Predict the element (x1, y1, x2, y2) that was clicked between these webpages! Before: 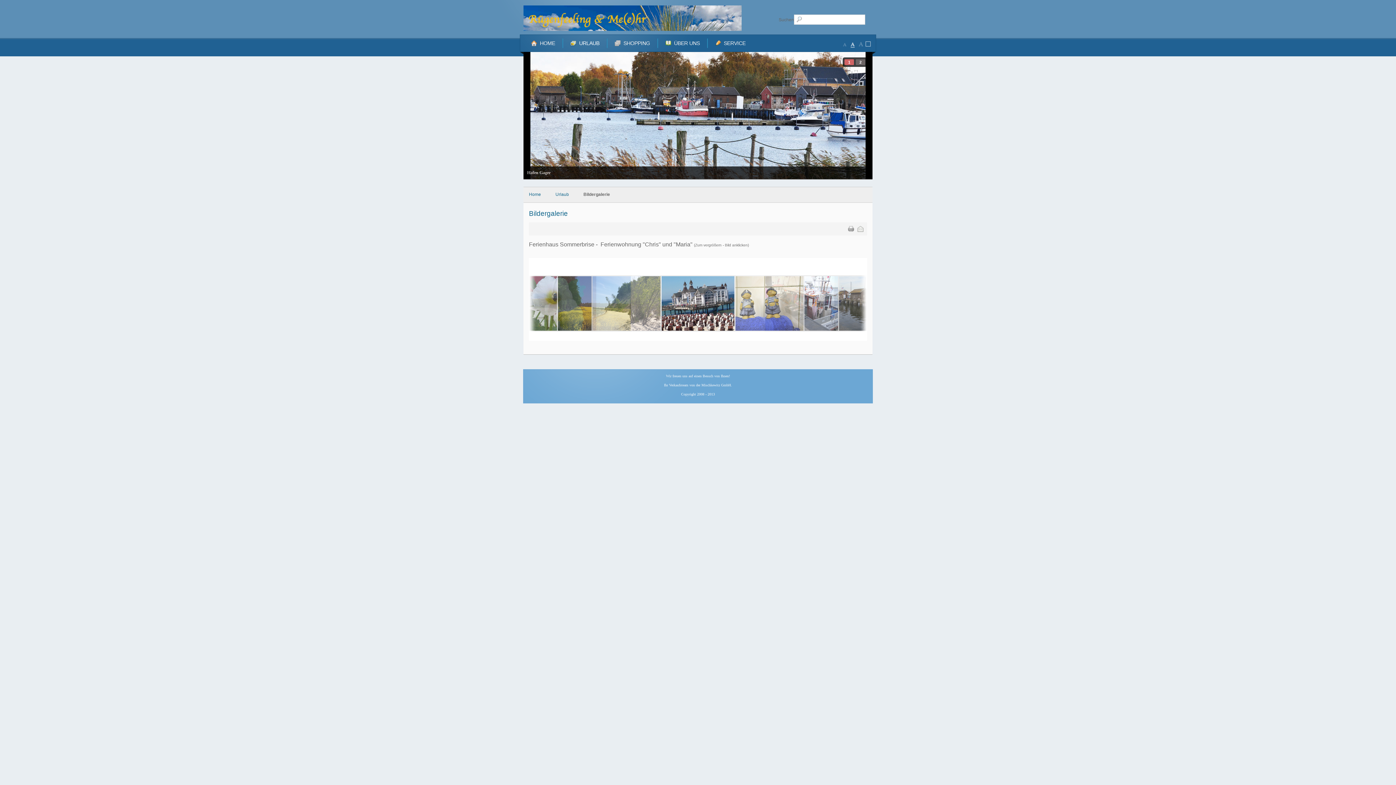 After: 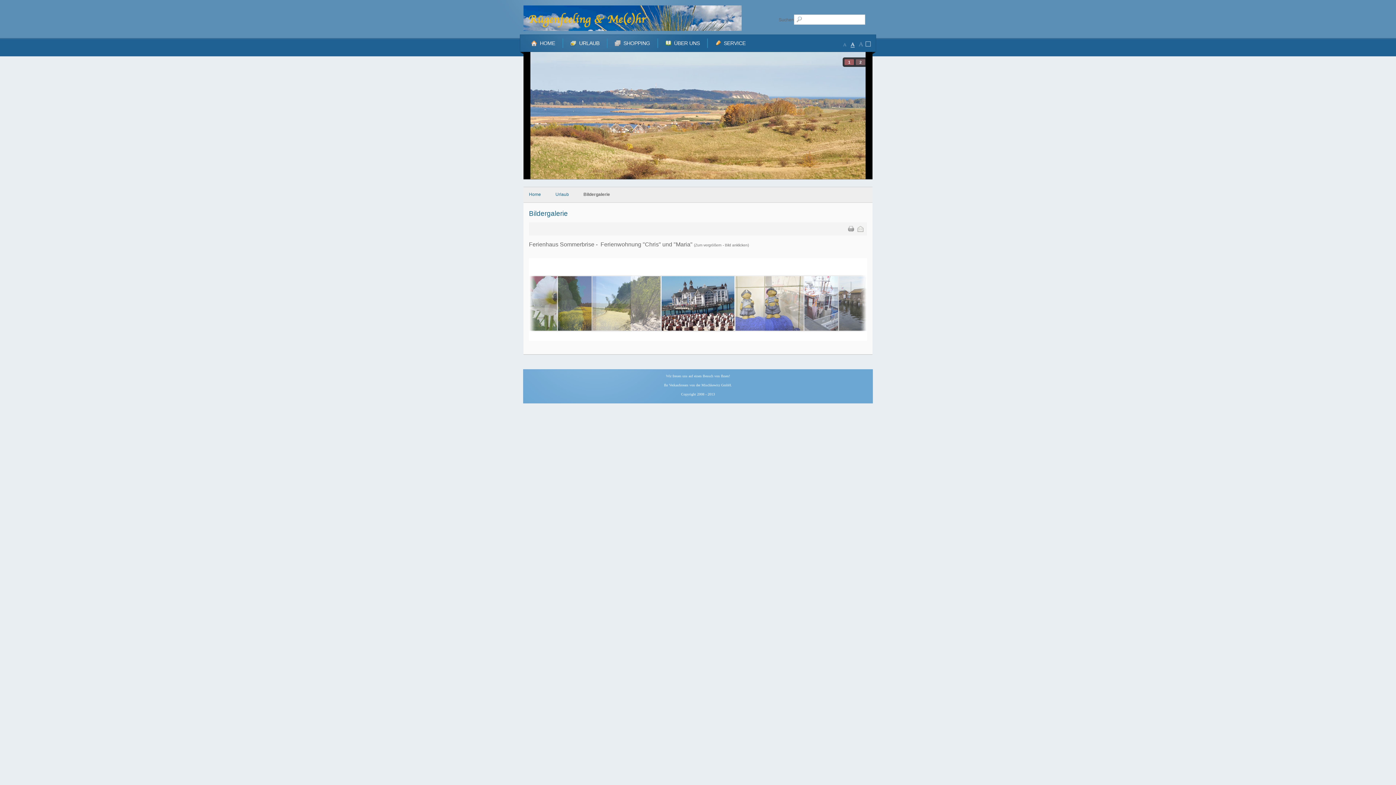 Action: bbox: (529, 209, 568, 217) label: Bildergalerie